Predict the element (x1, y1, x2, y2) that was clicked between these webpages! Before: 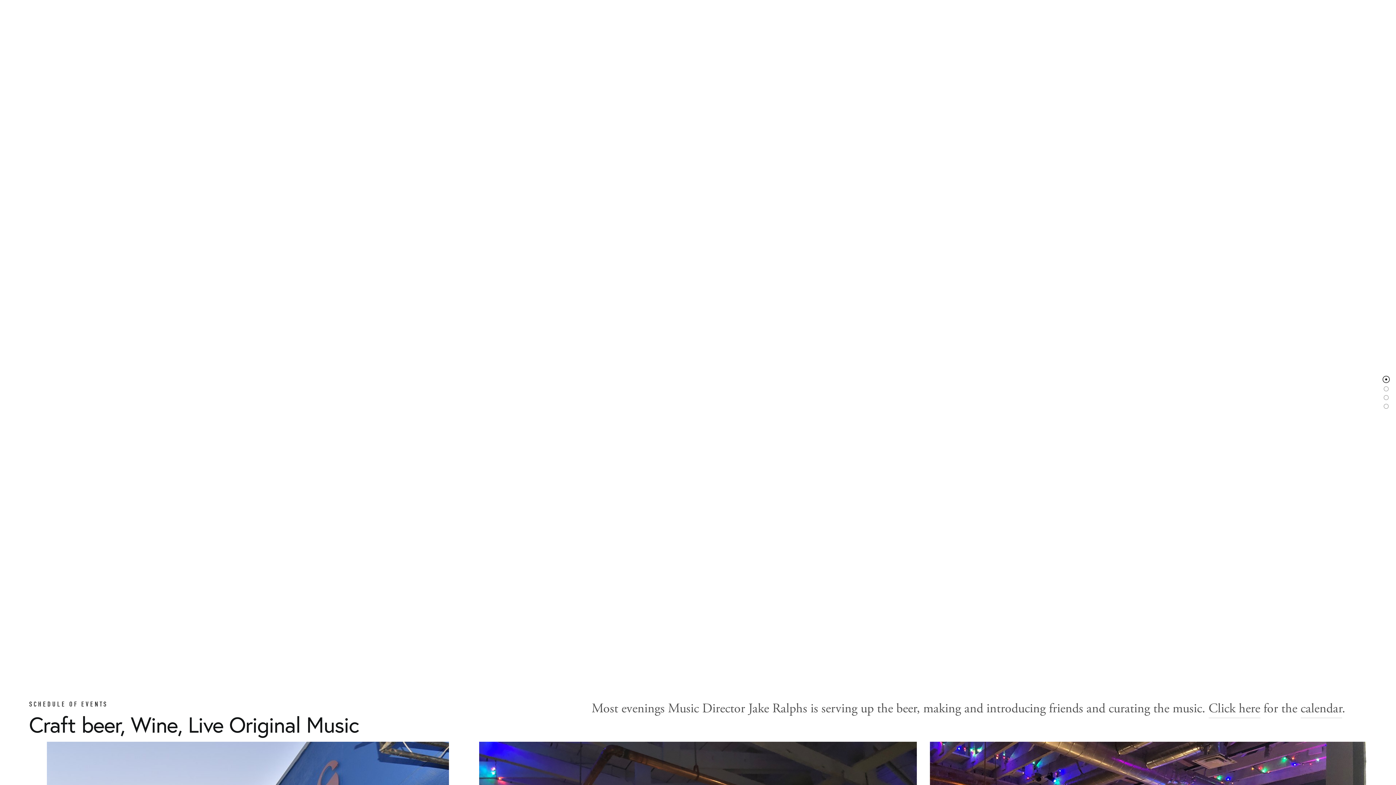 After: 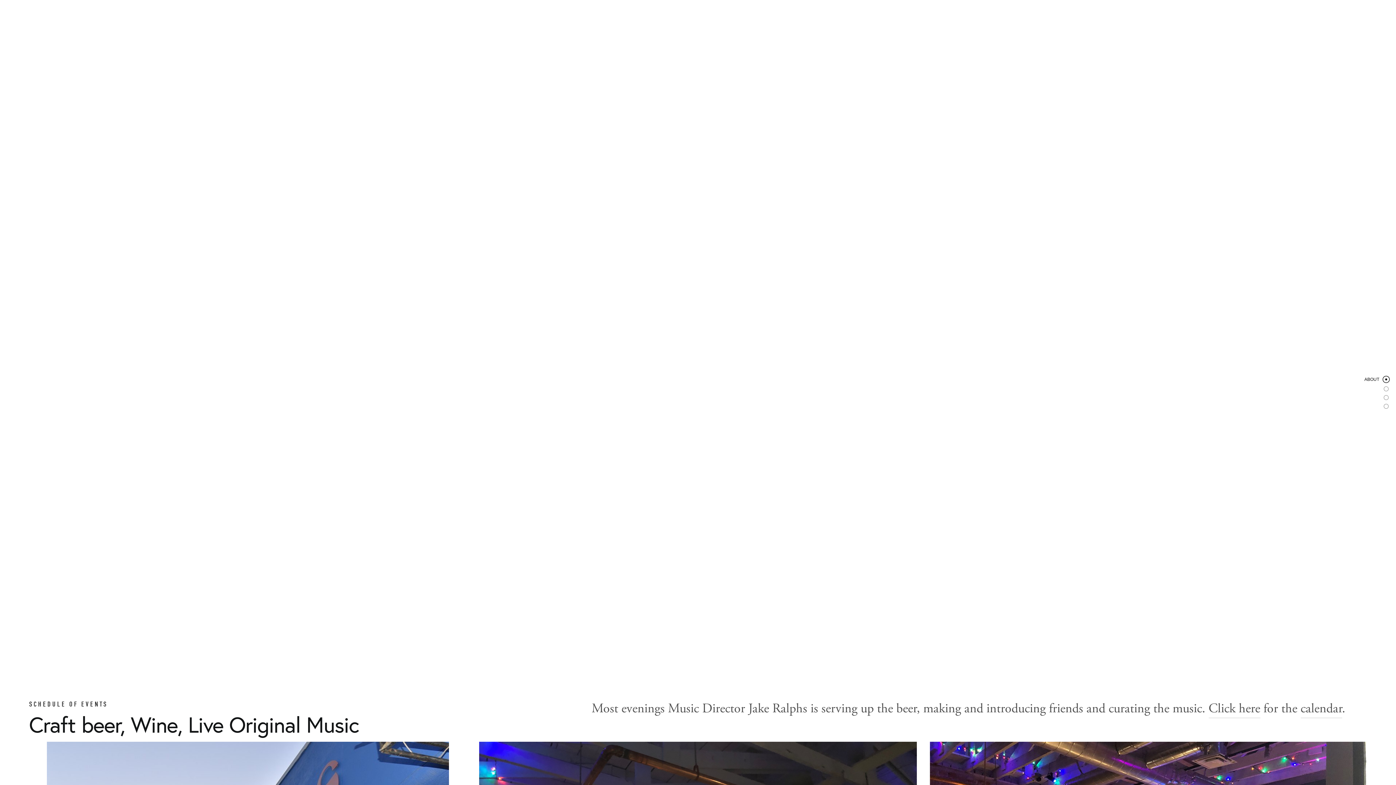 Action: label: ABOUT bbox: (1384, 374, 1389, 384)